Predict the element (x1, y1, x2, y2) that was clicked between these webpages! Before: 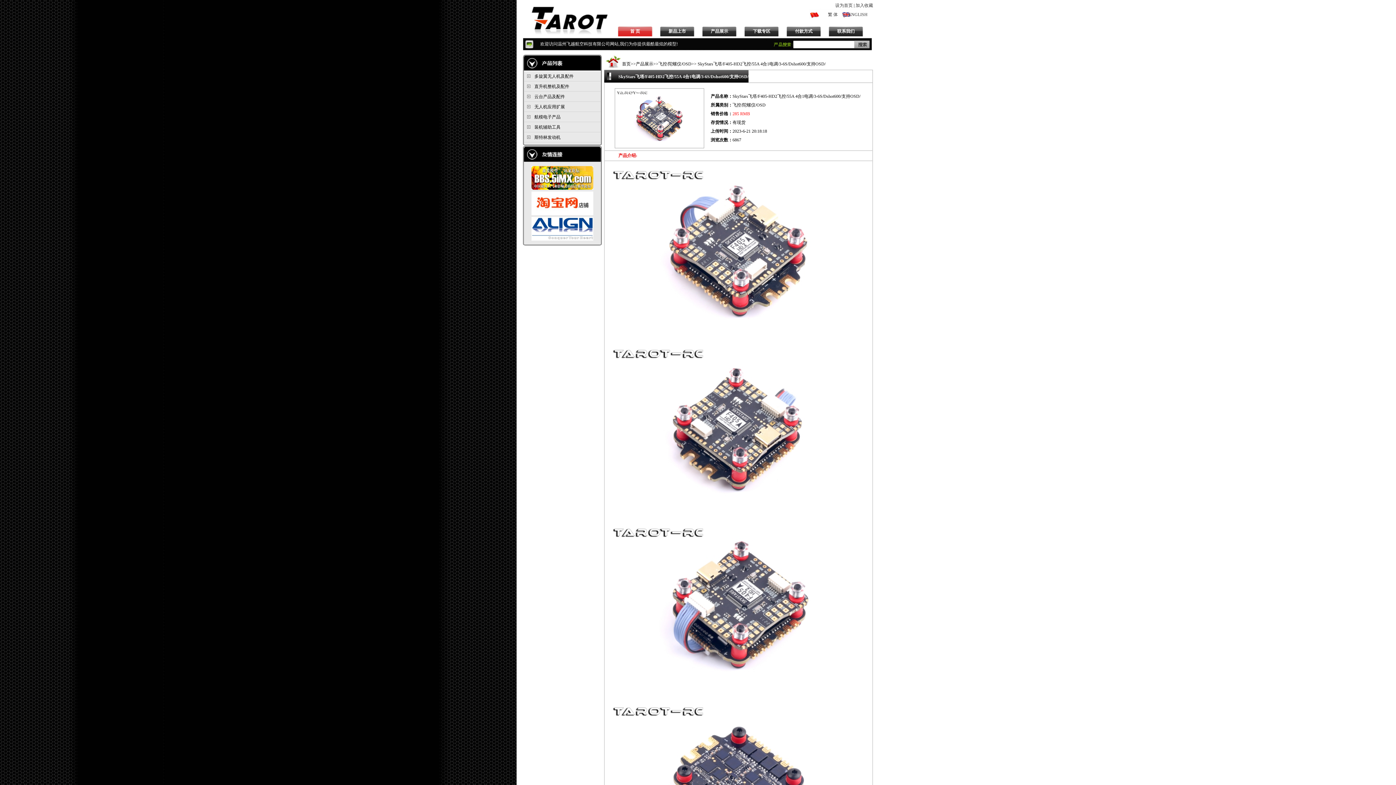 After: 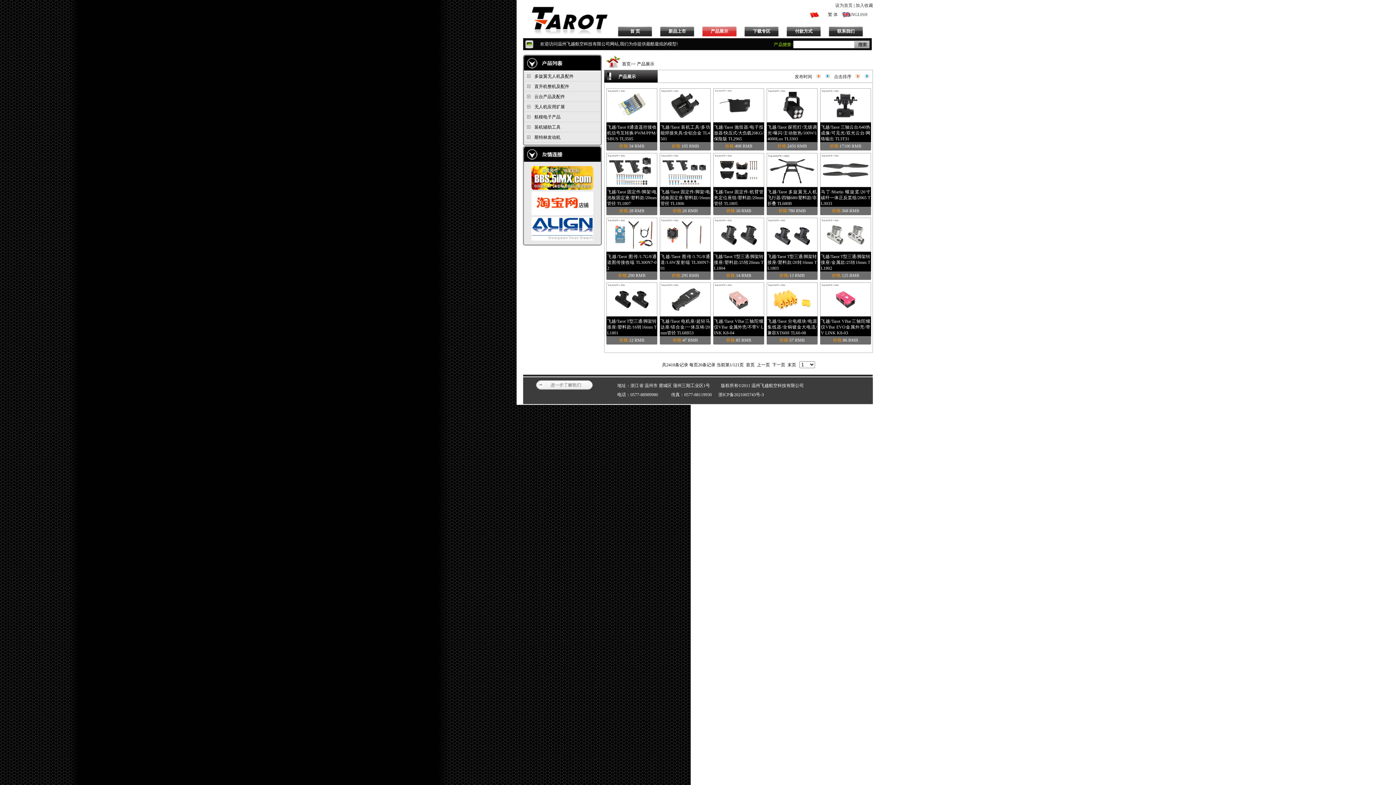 Action: label: 产品展示 bbox: (636, 61, 653, 66)